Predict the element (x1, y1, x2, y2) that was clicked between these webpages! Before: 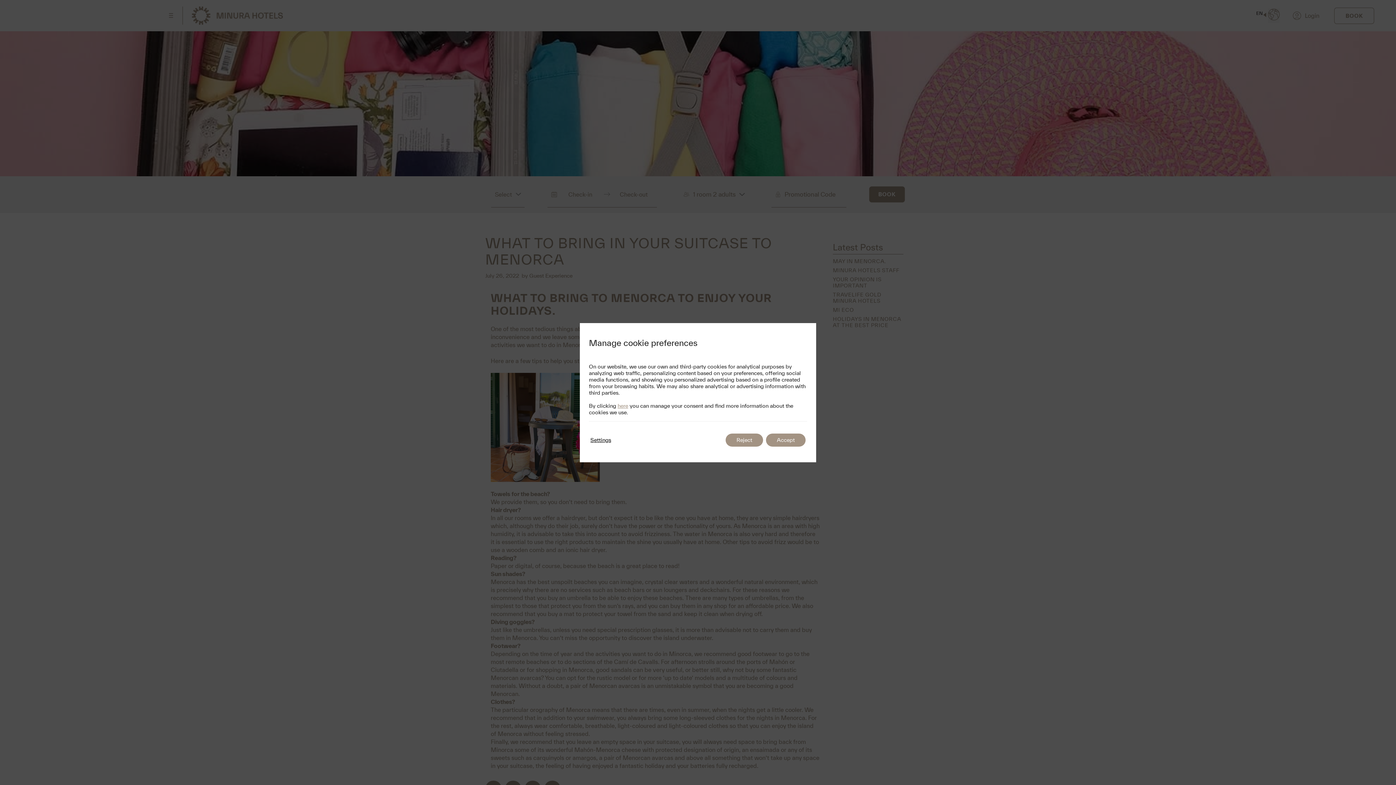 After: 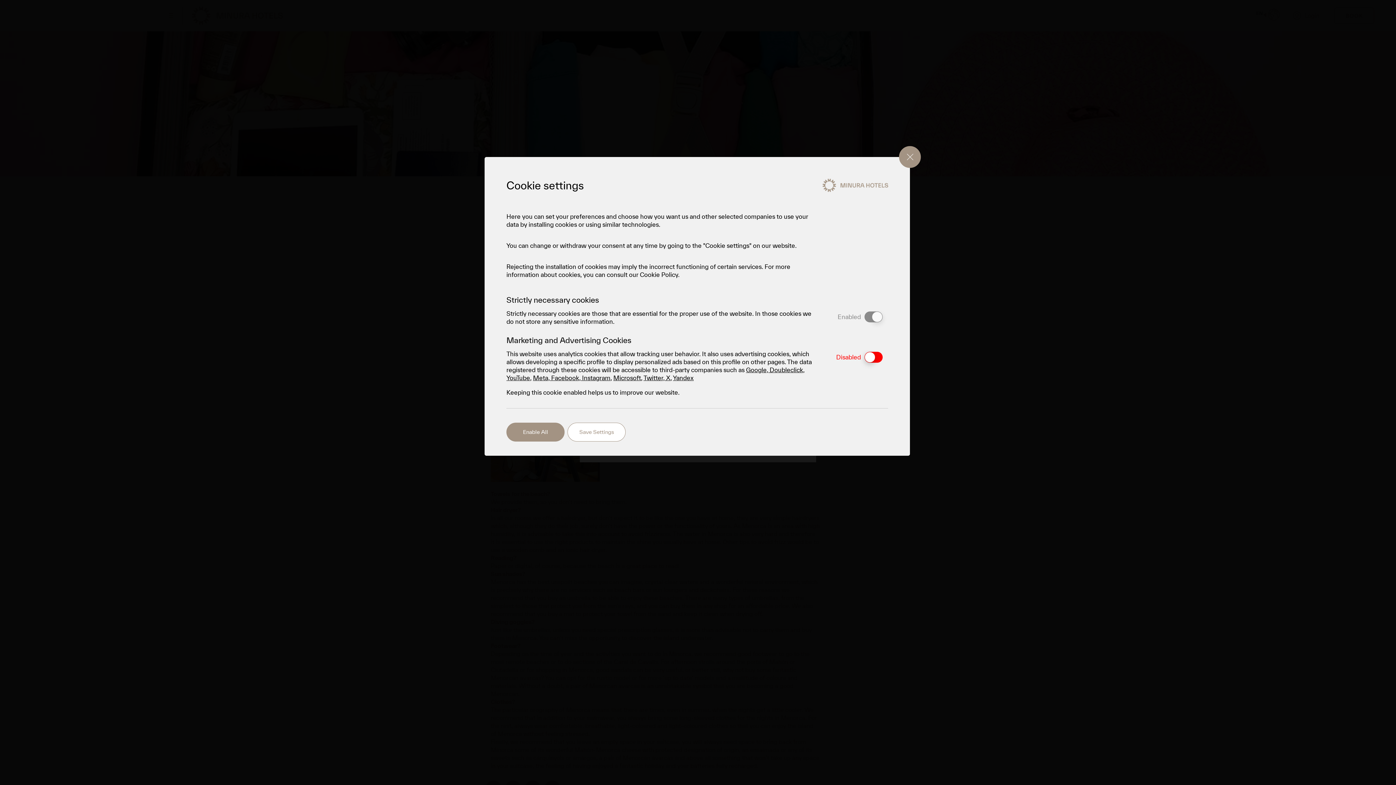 Action: bbox: (590, 433, 611, 446) label: Settings